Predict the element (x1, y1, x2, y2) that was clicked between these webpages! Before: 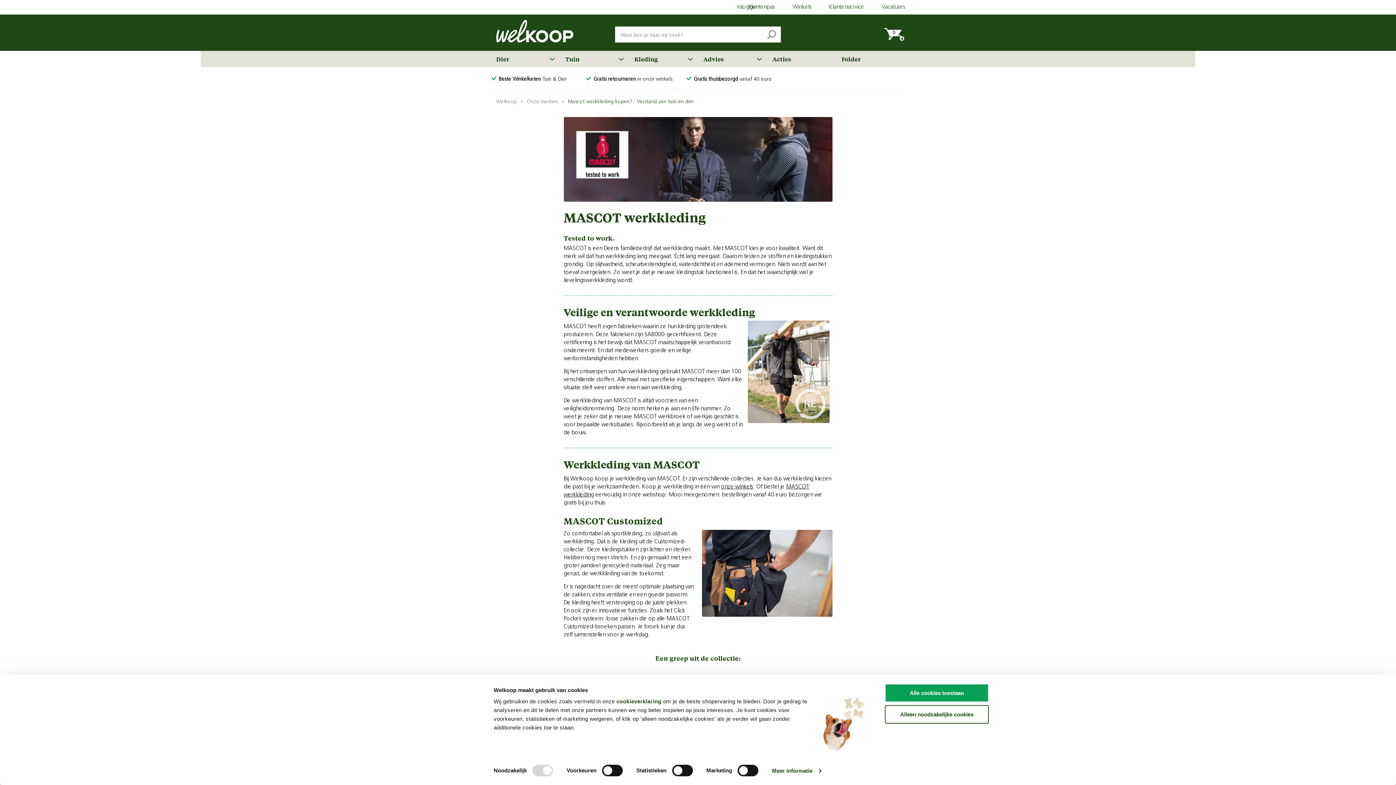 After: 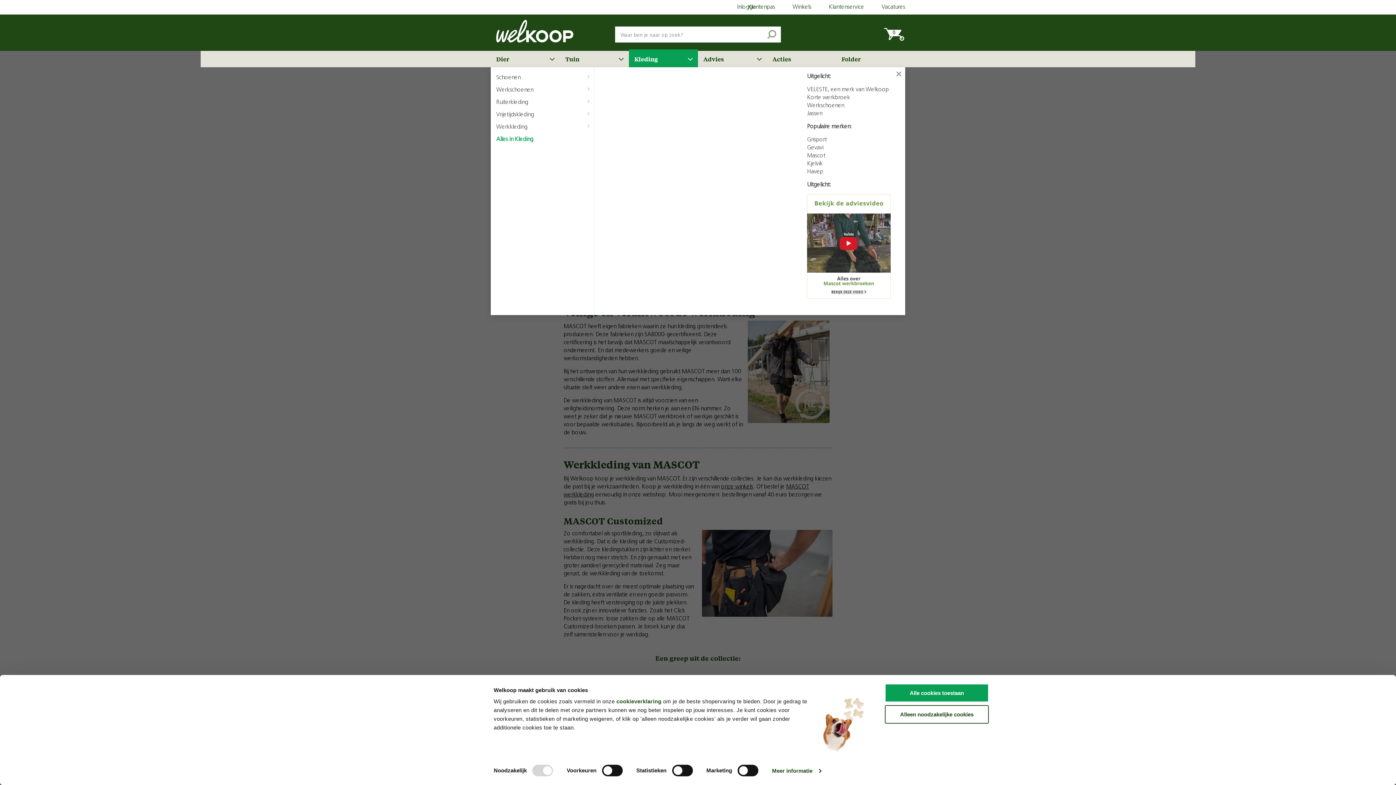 Action: bbox: (629, 50, 698, 67) label: Kleding